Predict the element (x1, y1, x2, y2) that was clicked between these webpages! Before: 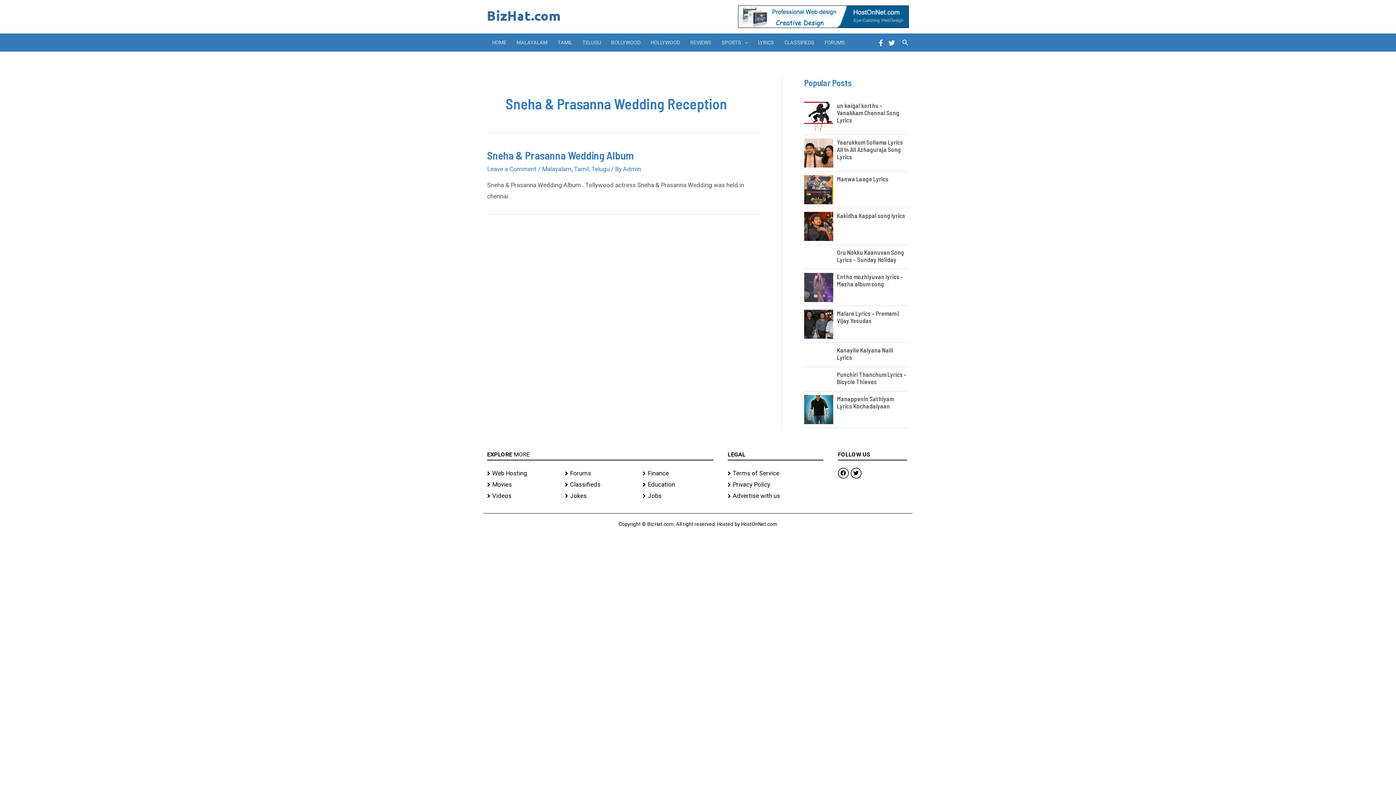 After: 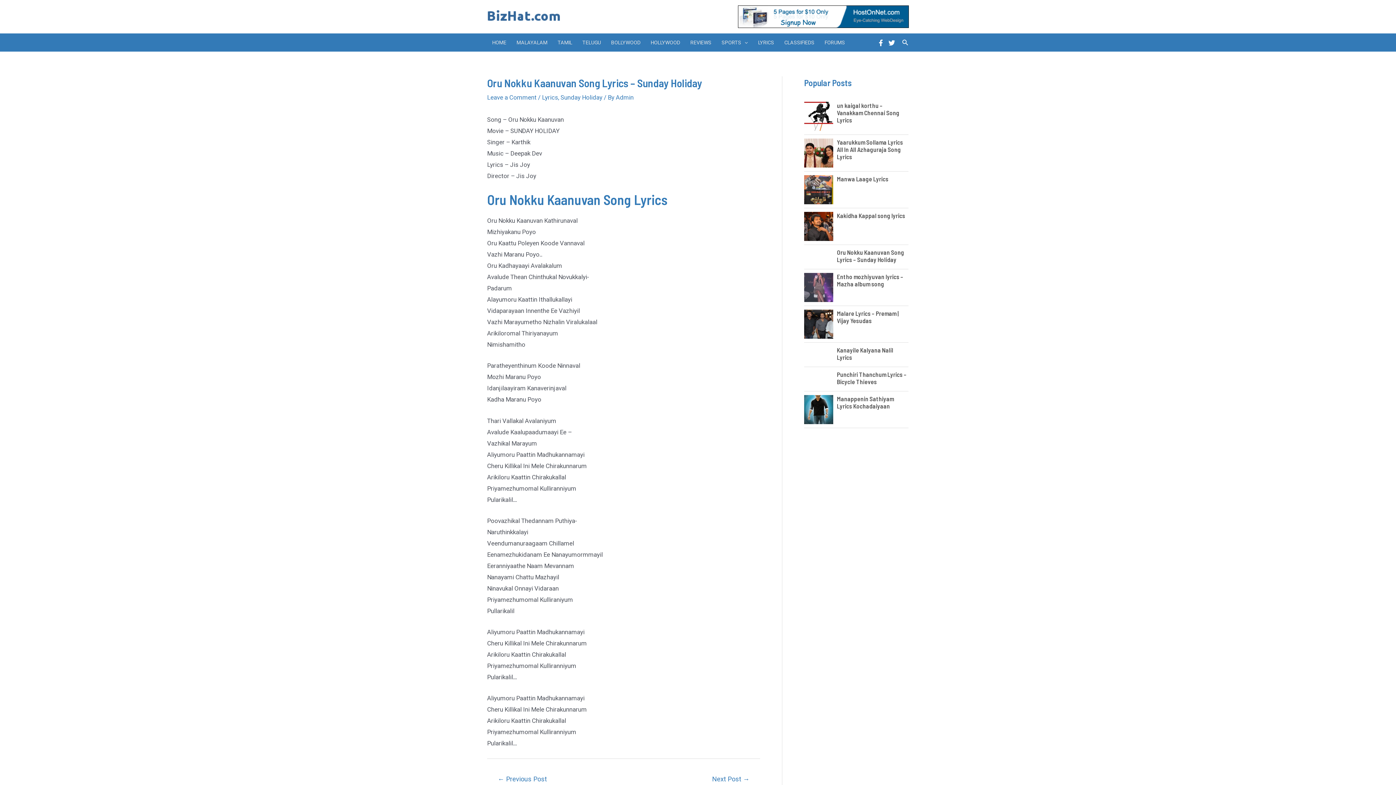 Action: bbox: (837, 248, 904, 263) label: Oru Nokku Kaanuvan Song Lyrics – Sunday Holiday